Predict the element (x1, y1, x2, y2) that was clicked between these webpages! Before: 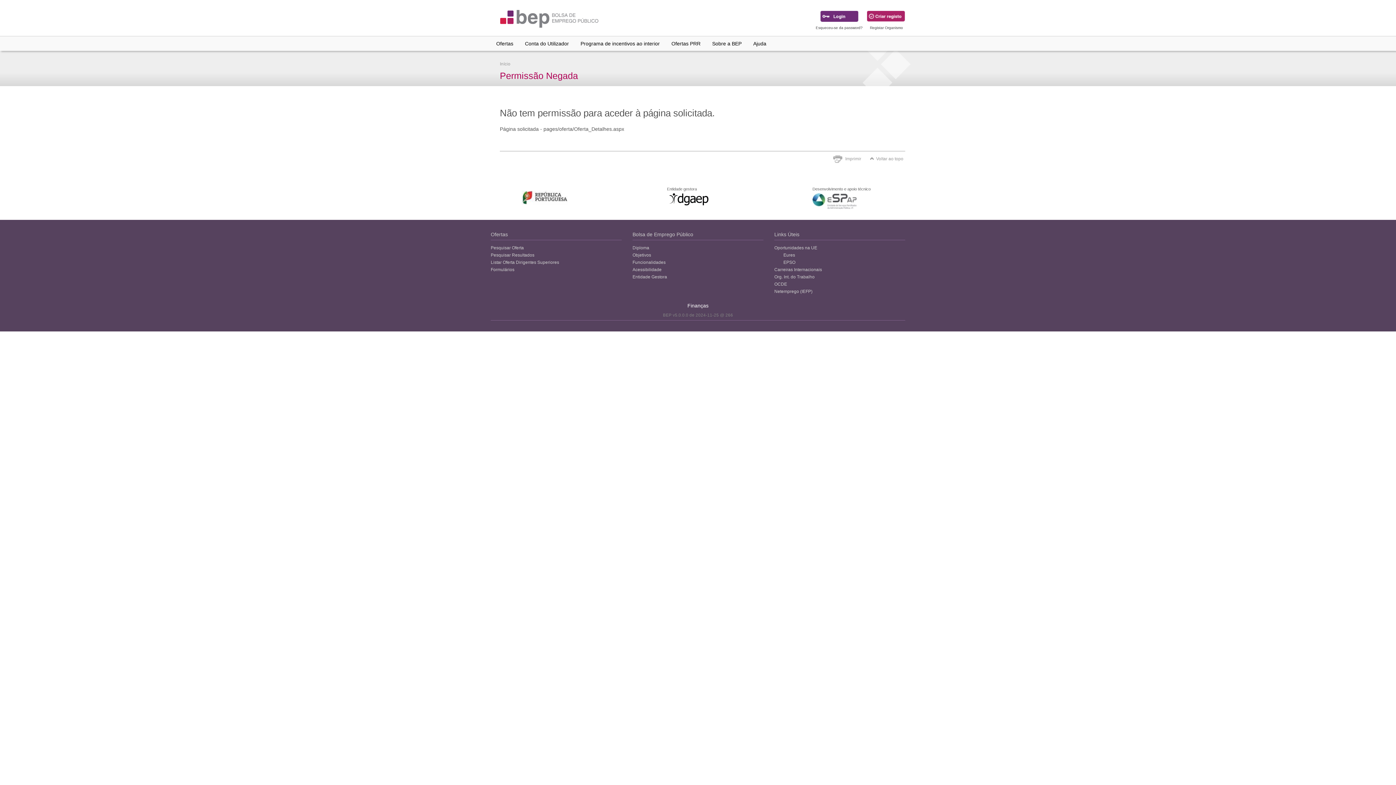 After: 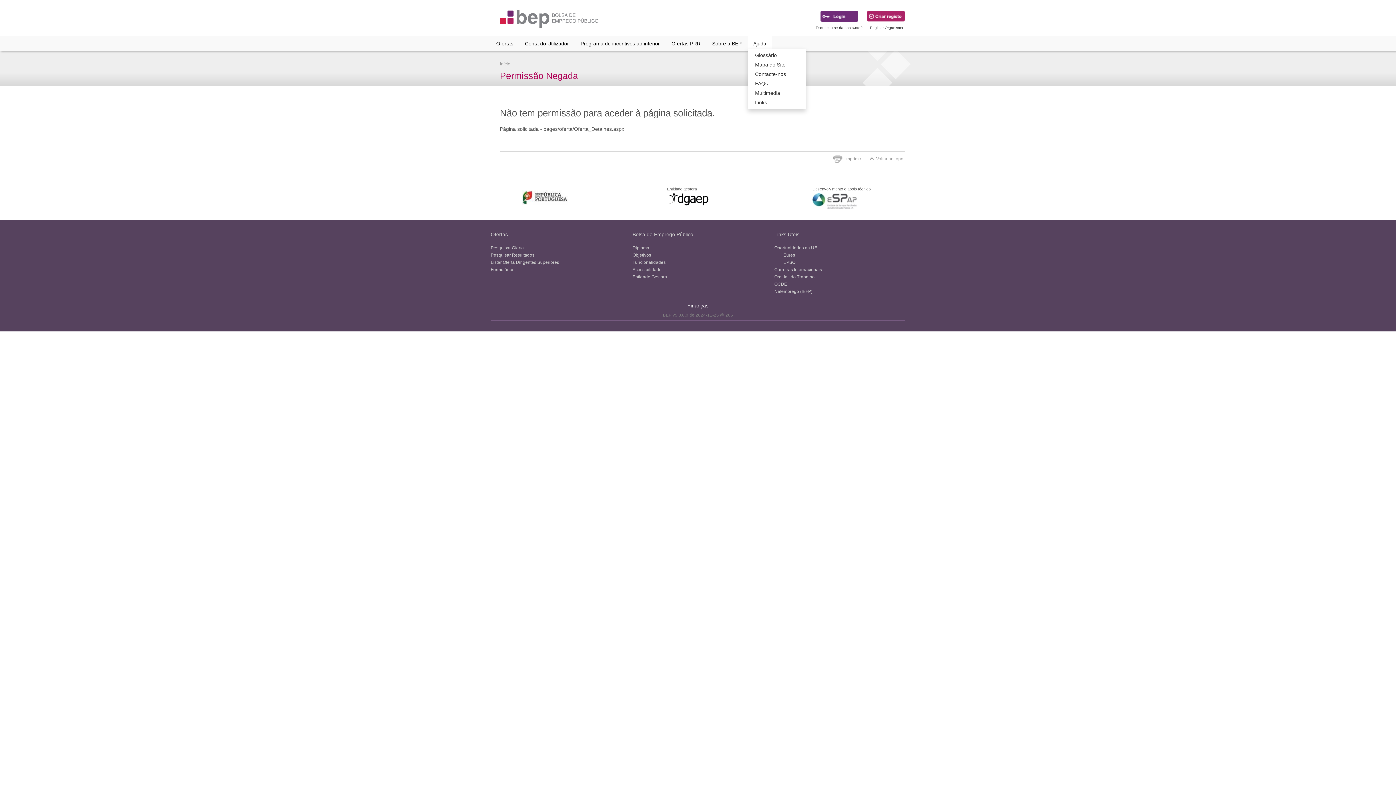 Action: bbox: (748, 36, 772, 50) label: Ajuda